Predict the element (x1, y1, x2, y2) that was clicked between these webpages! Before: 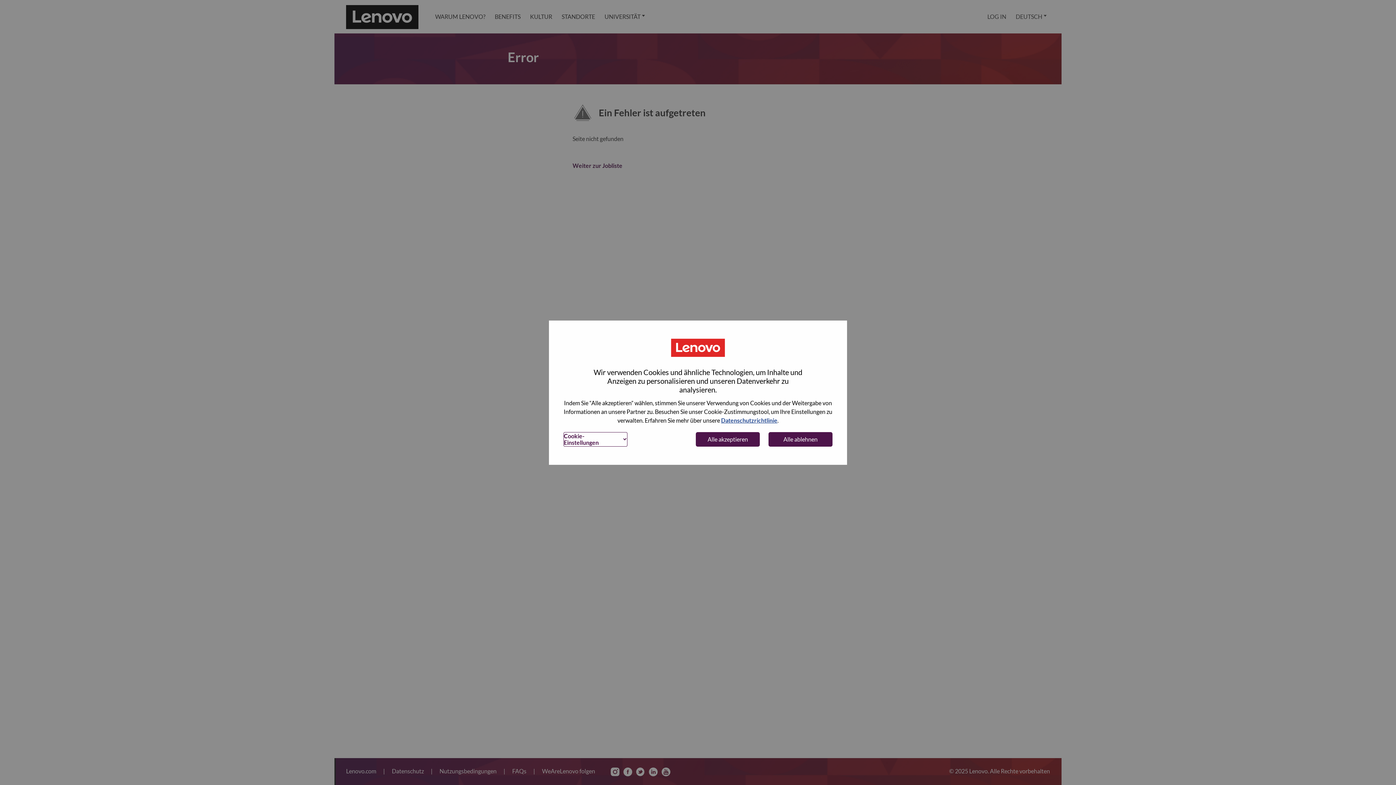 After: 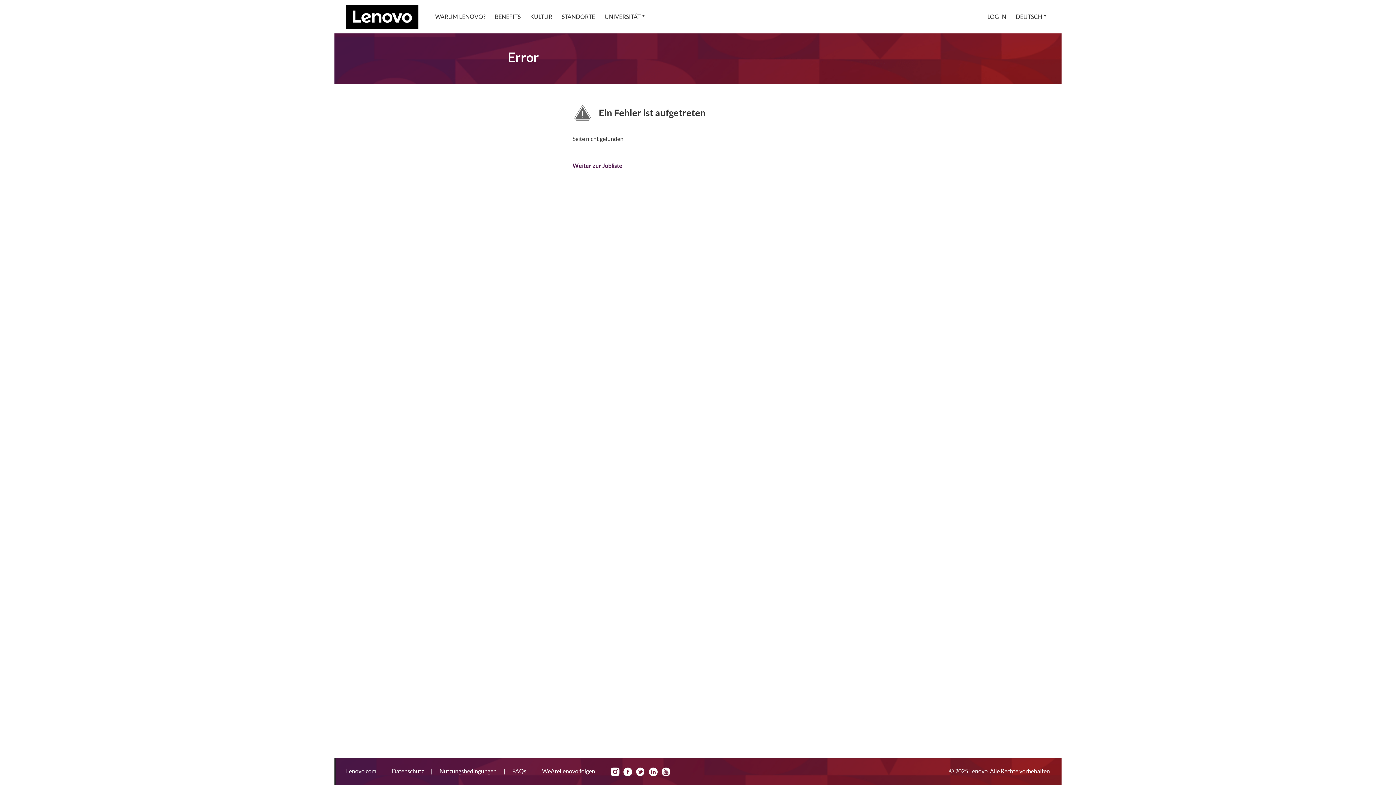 Action: bbox: (768, 432, 832, 446) label: Alle ablehnen